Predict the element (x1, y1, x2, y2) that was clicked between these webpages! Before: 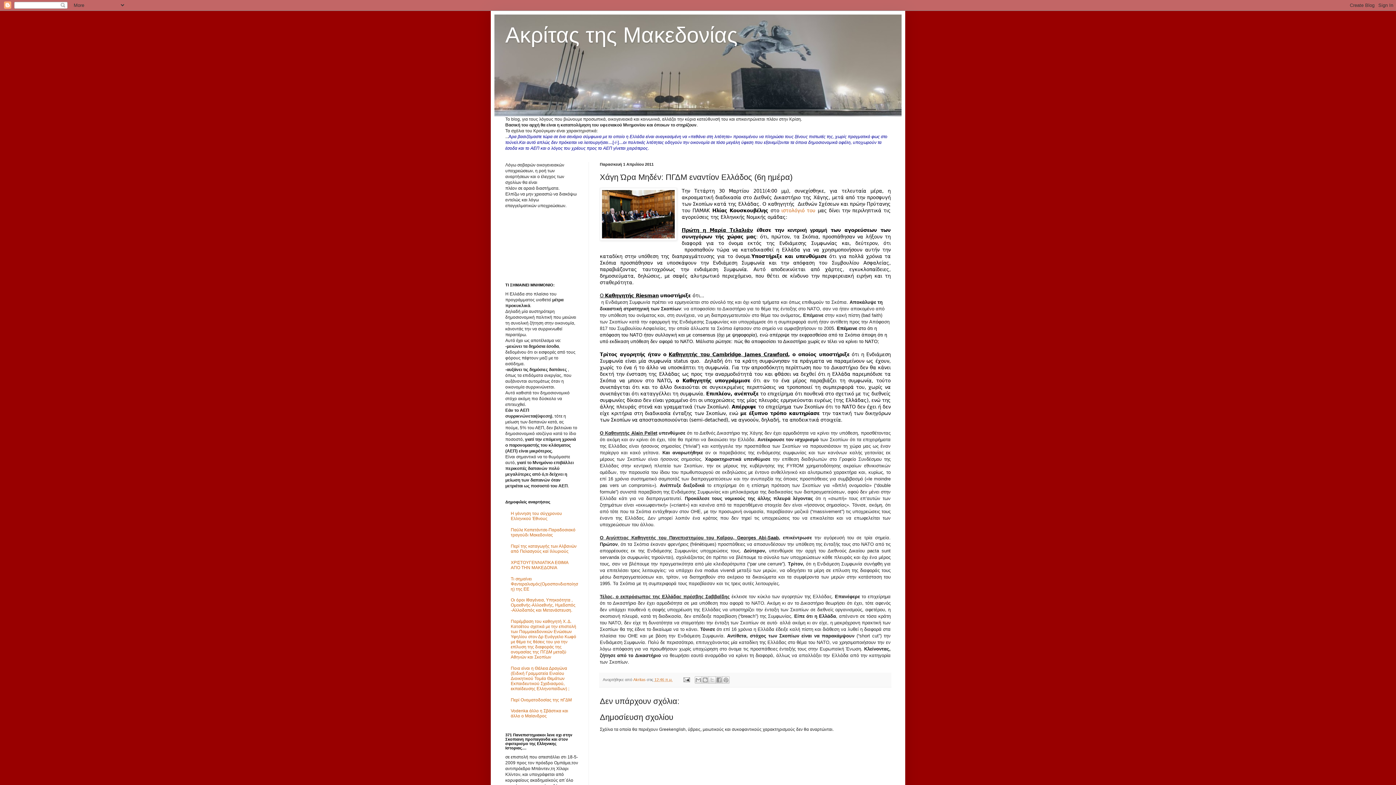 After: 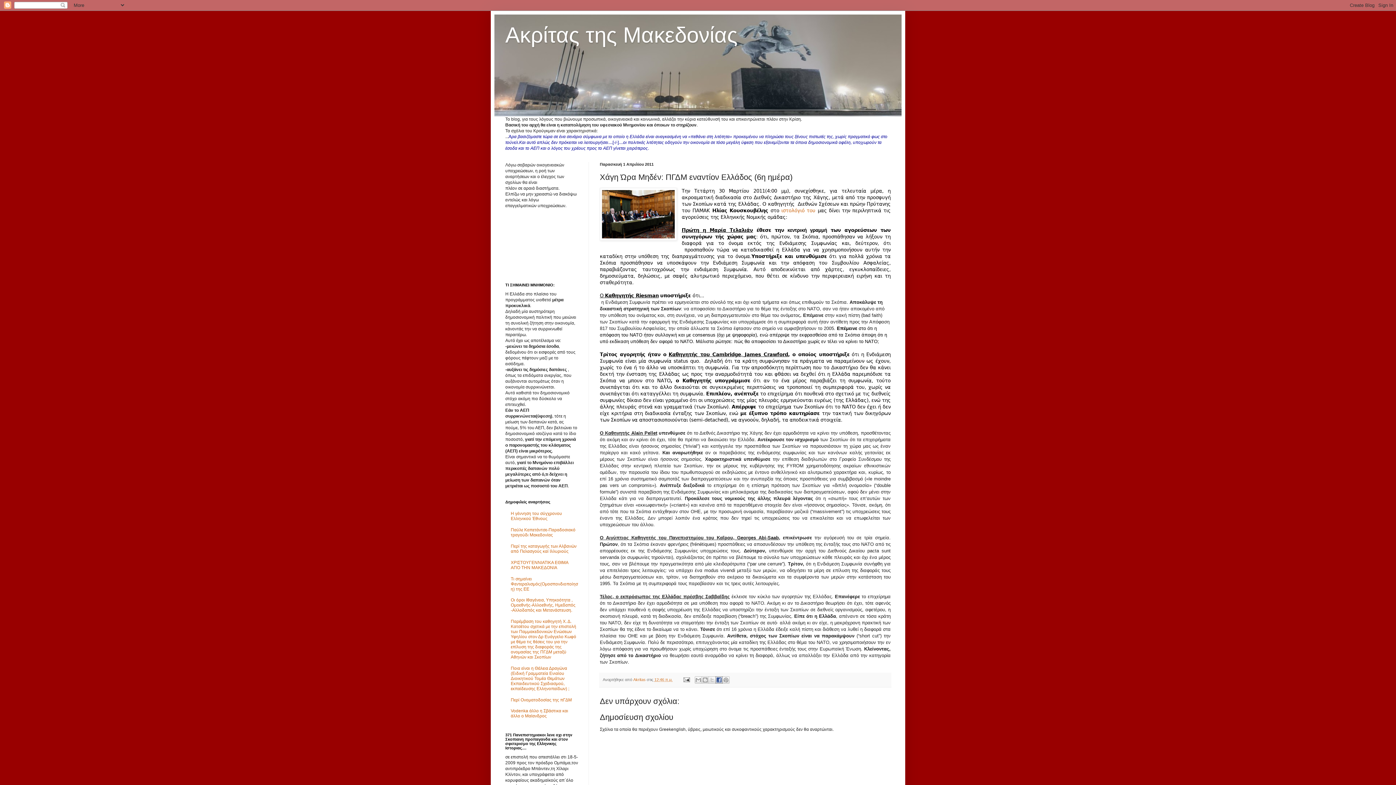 Action: label: Μοιραστείτε το στο Facebook bbox: (715, 676, 722, 684)